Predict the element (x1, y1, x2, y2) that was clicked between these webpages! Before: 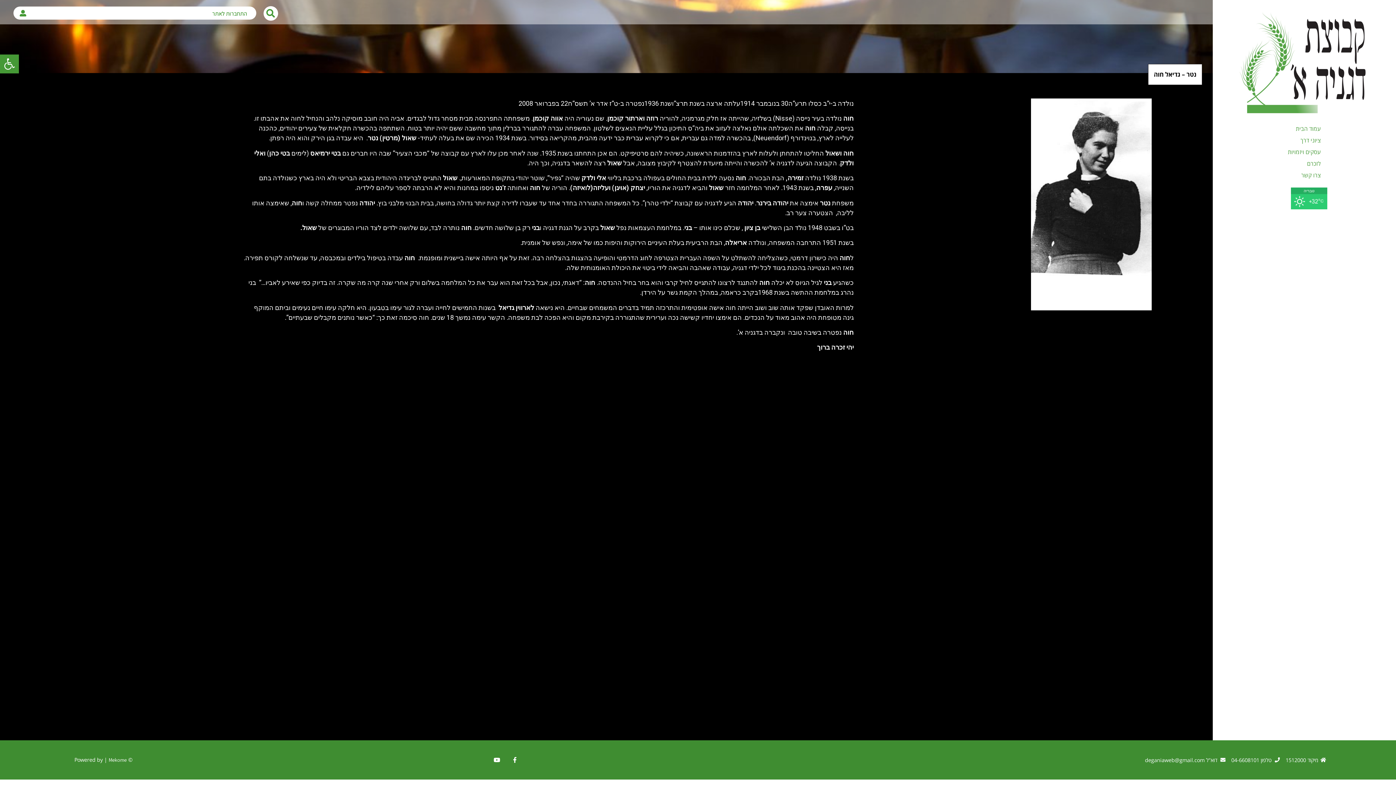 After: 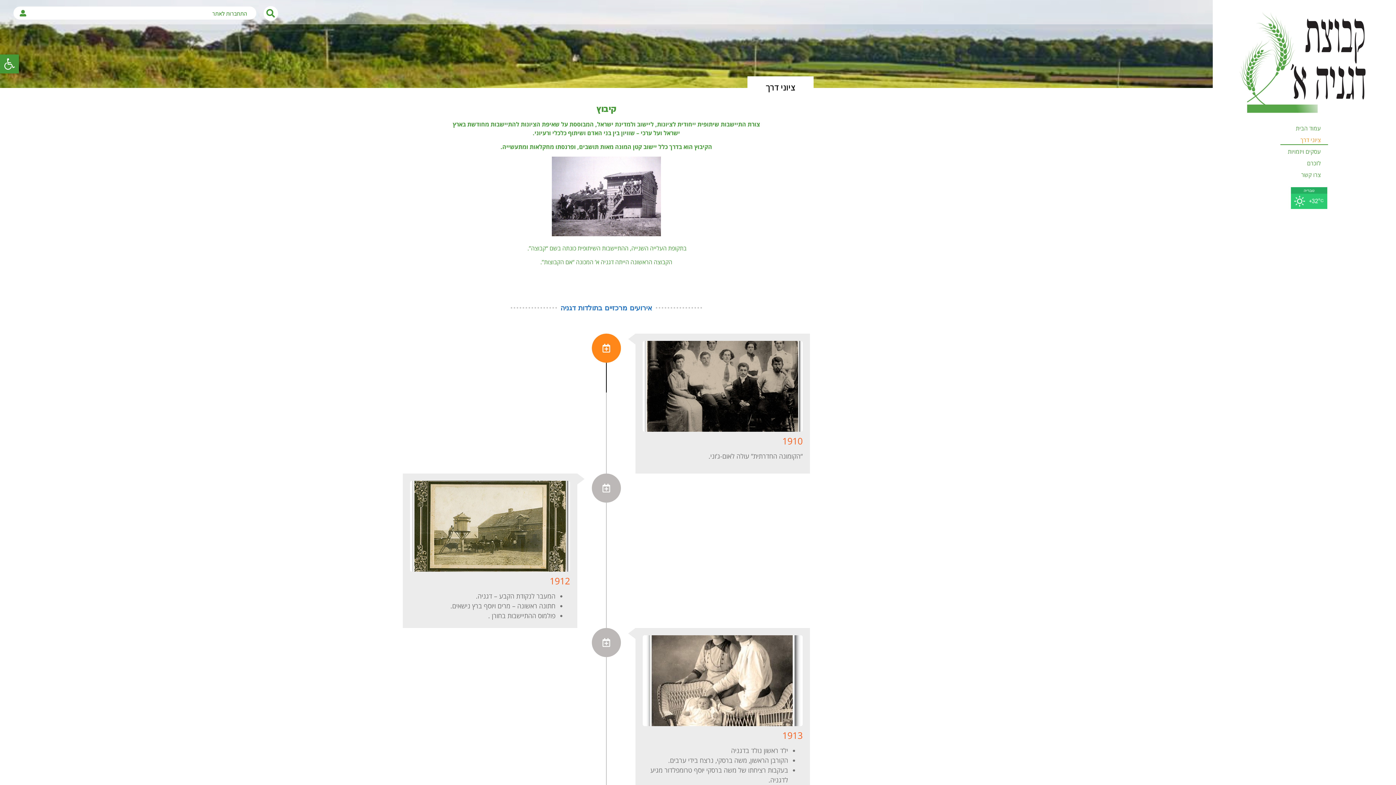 Action: bbox: (1280, 135, 1328, 145) label: ציוני דרך